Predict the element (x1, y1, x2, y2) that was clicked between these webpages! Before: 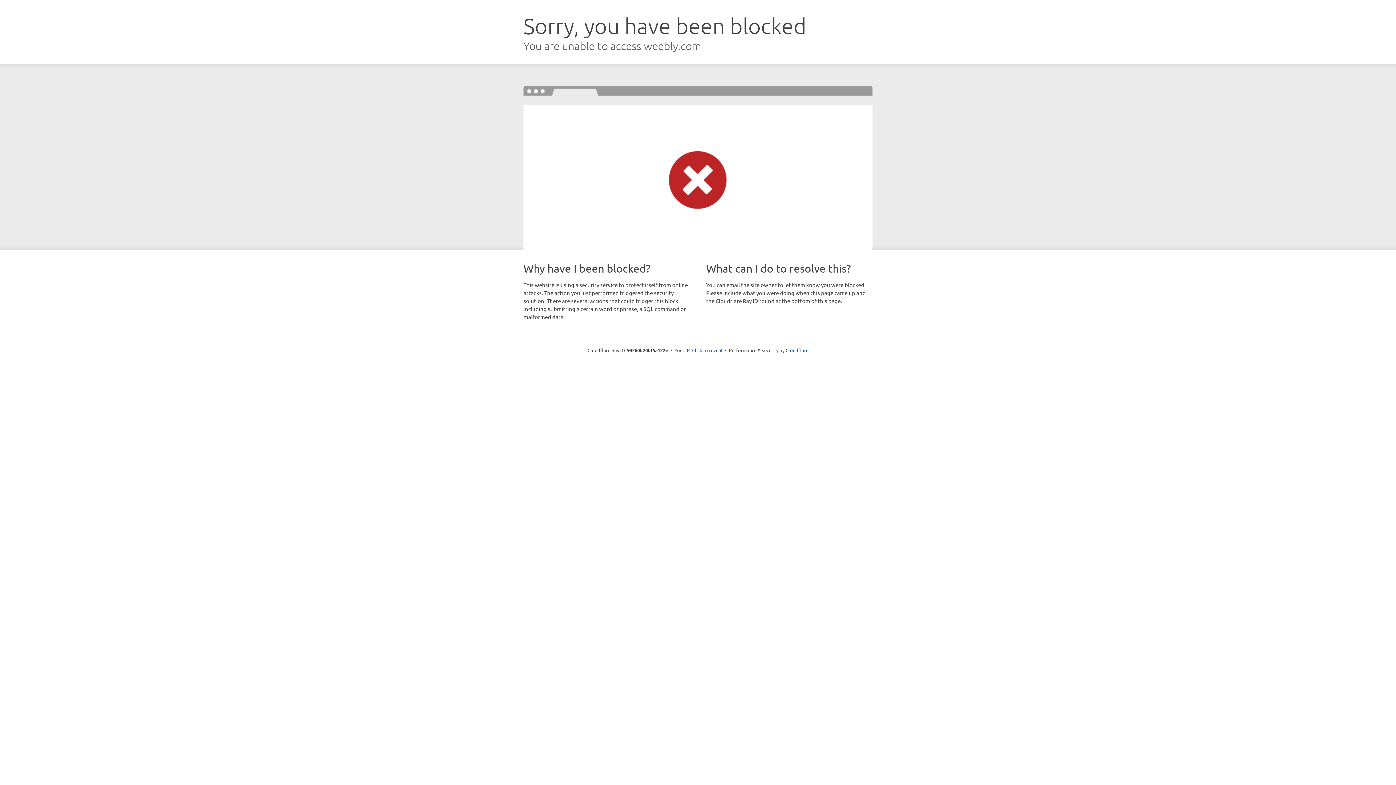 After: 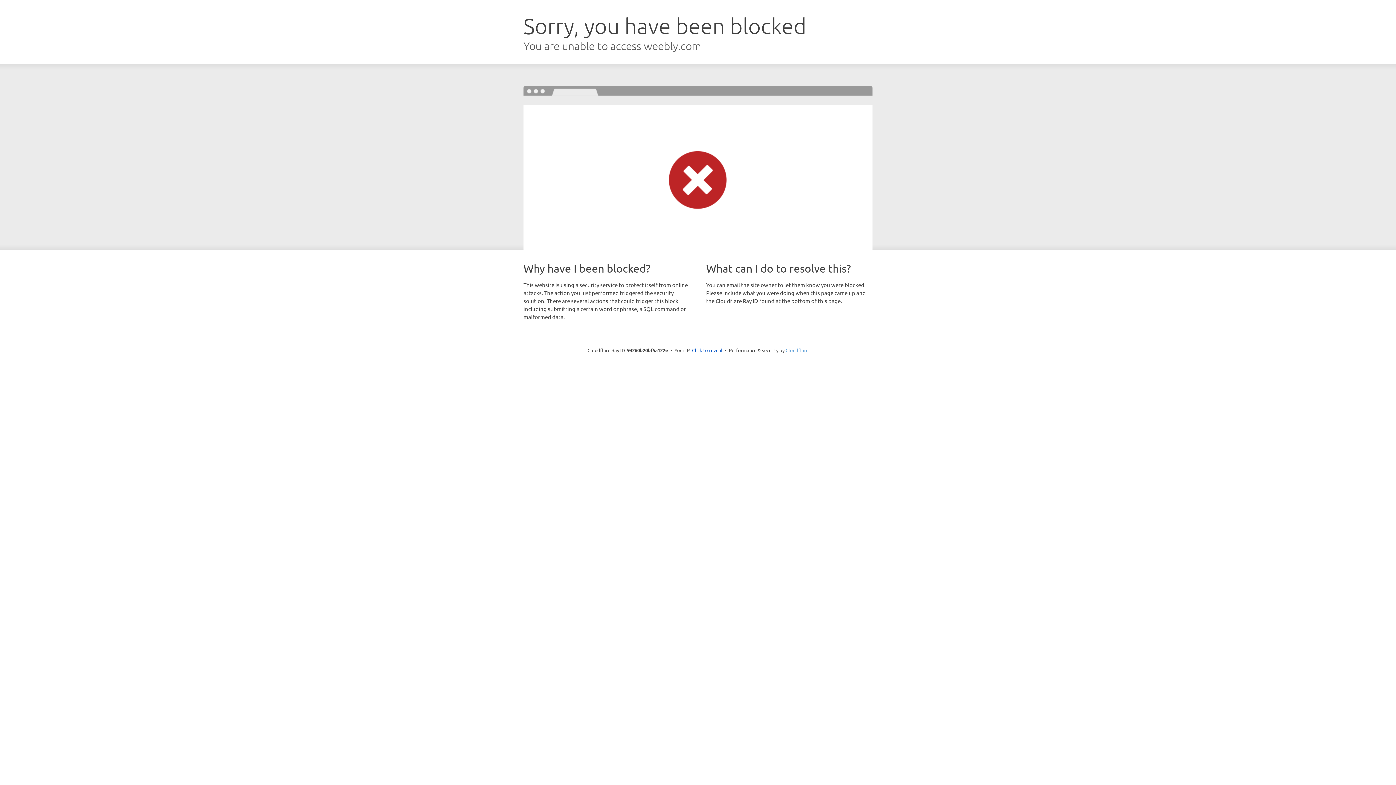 Action: bbox: (785, 347, 808, 353) label: Cloudflare